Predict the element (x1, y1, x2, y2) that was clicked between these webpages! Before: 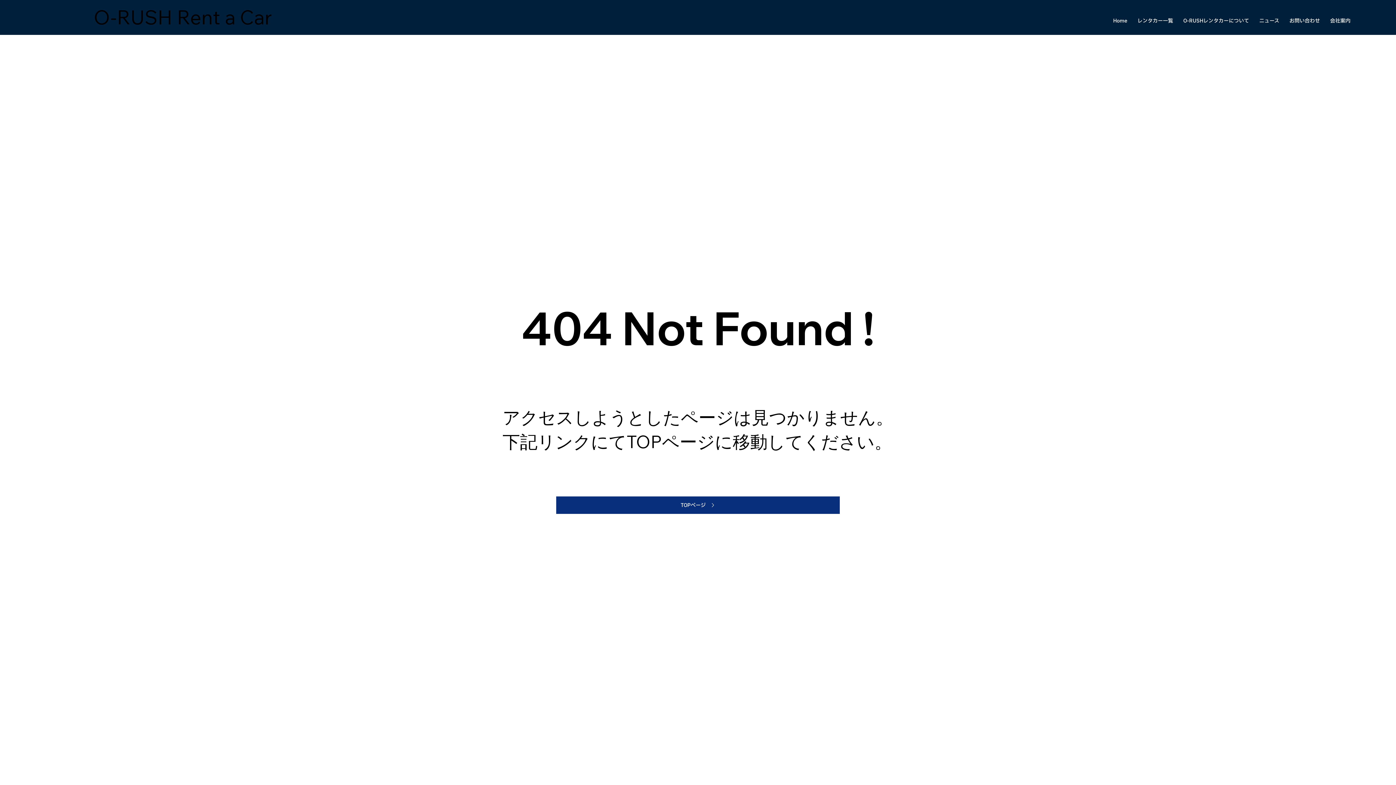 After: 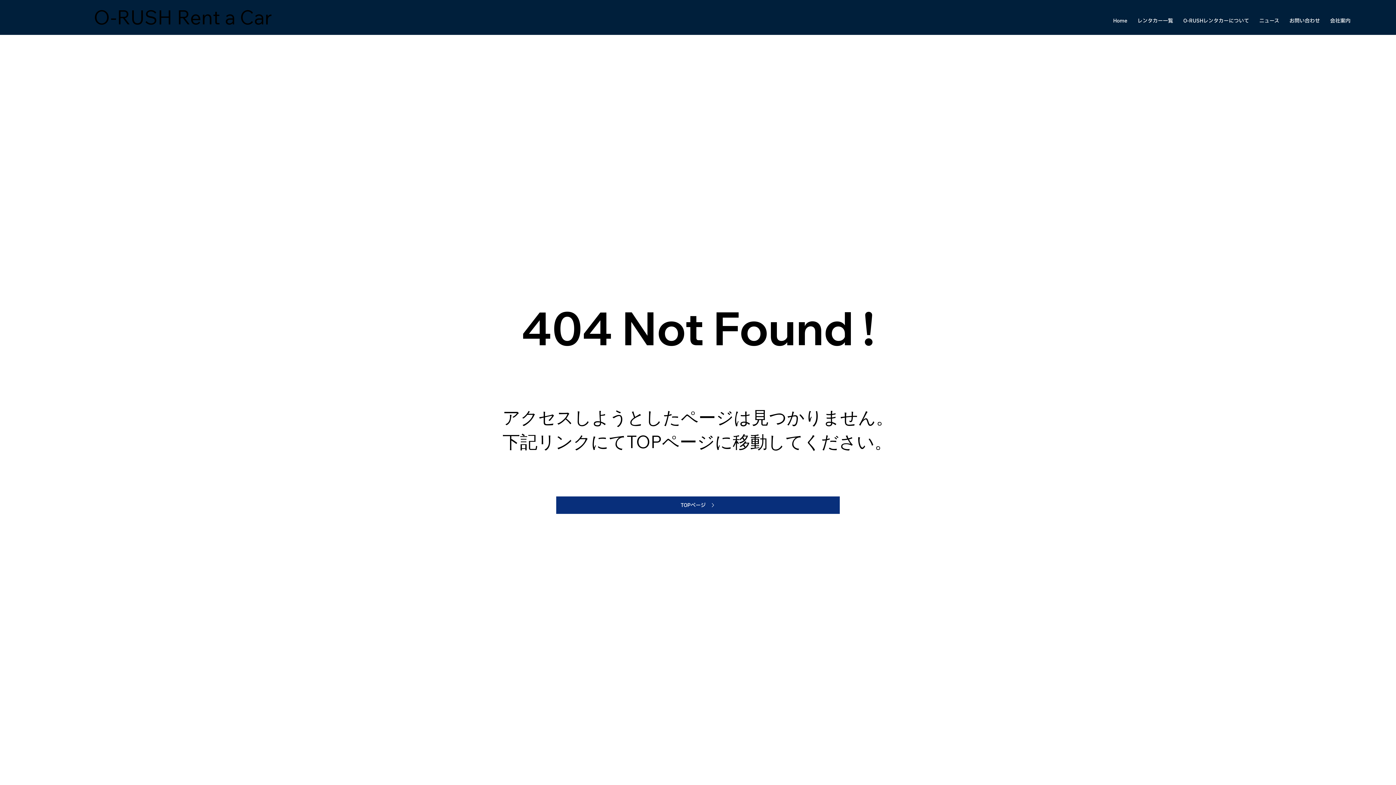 Action: label: 会社案内 bbox: (1326, 13, 1354, 28)